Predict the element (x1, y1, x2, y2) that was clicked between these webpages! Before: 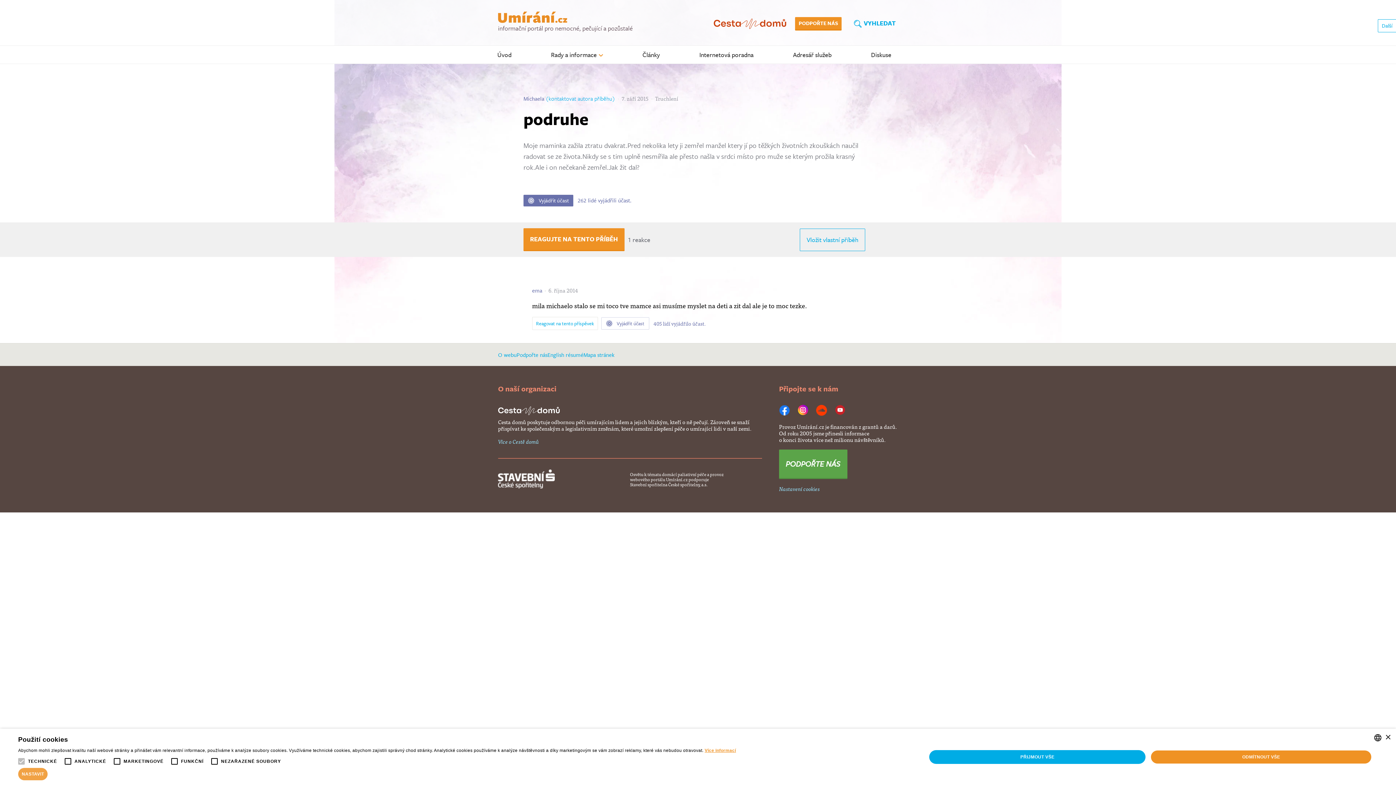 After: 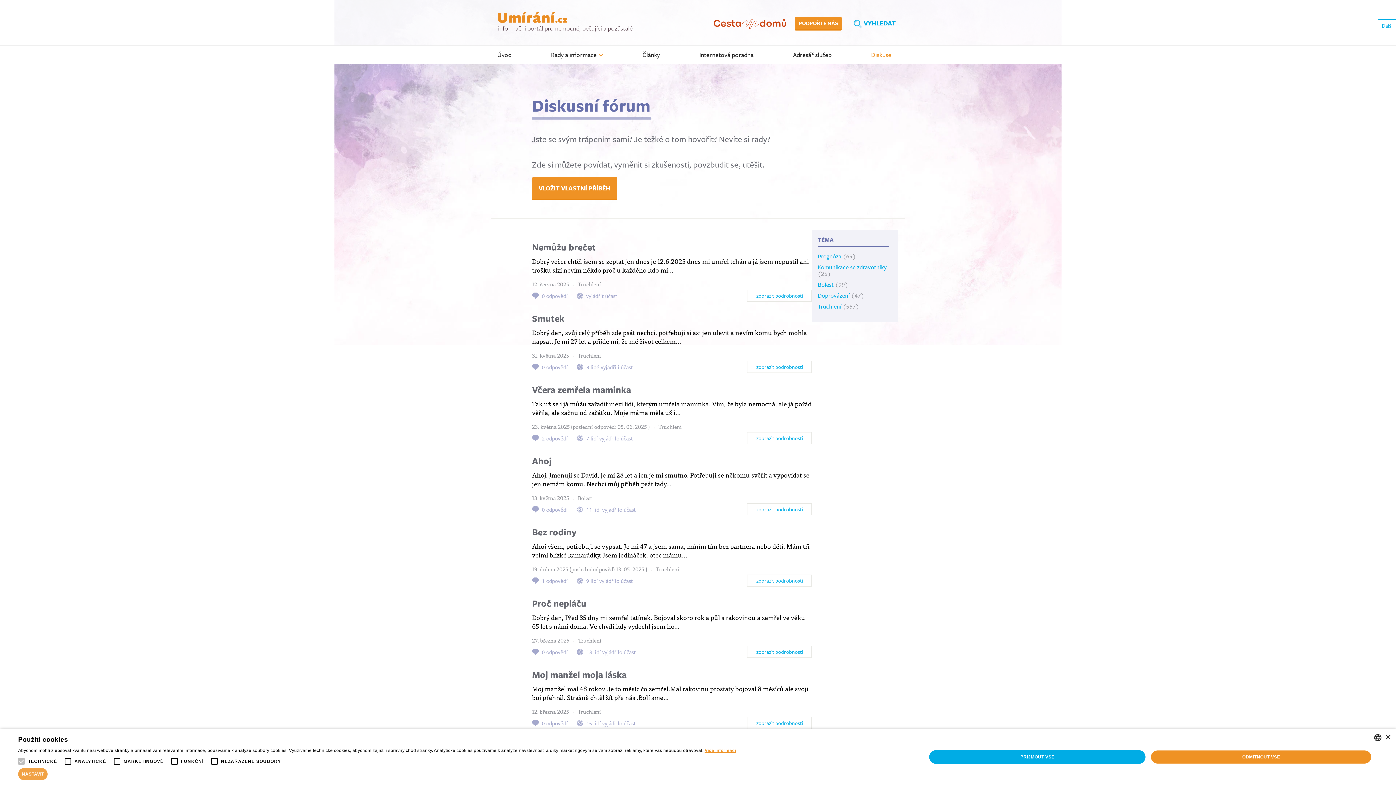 Action: bbox: (864, 45, 898, 63) label: Diskuse